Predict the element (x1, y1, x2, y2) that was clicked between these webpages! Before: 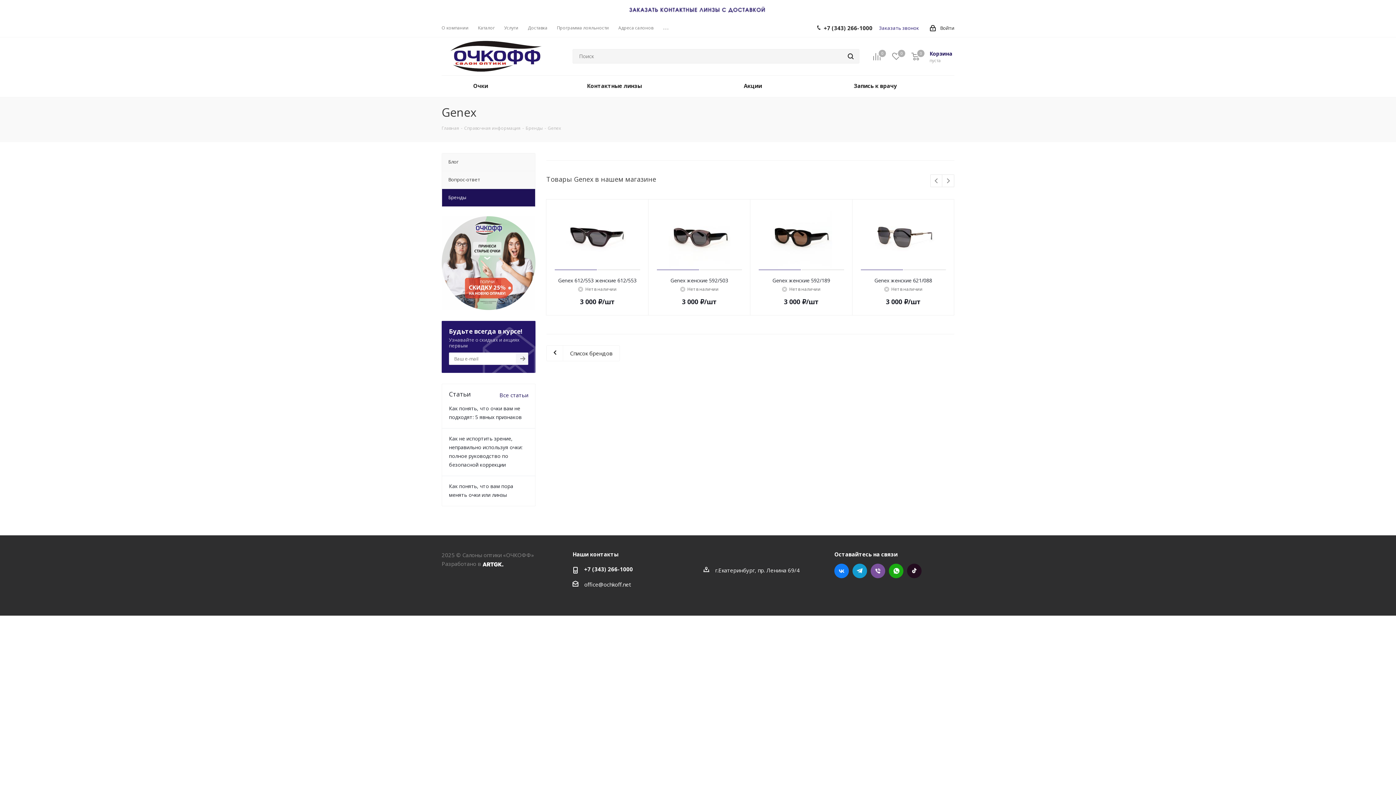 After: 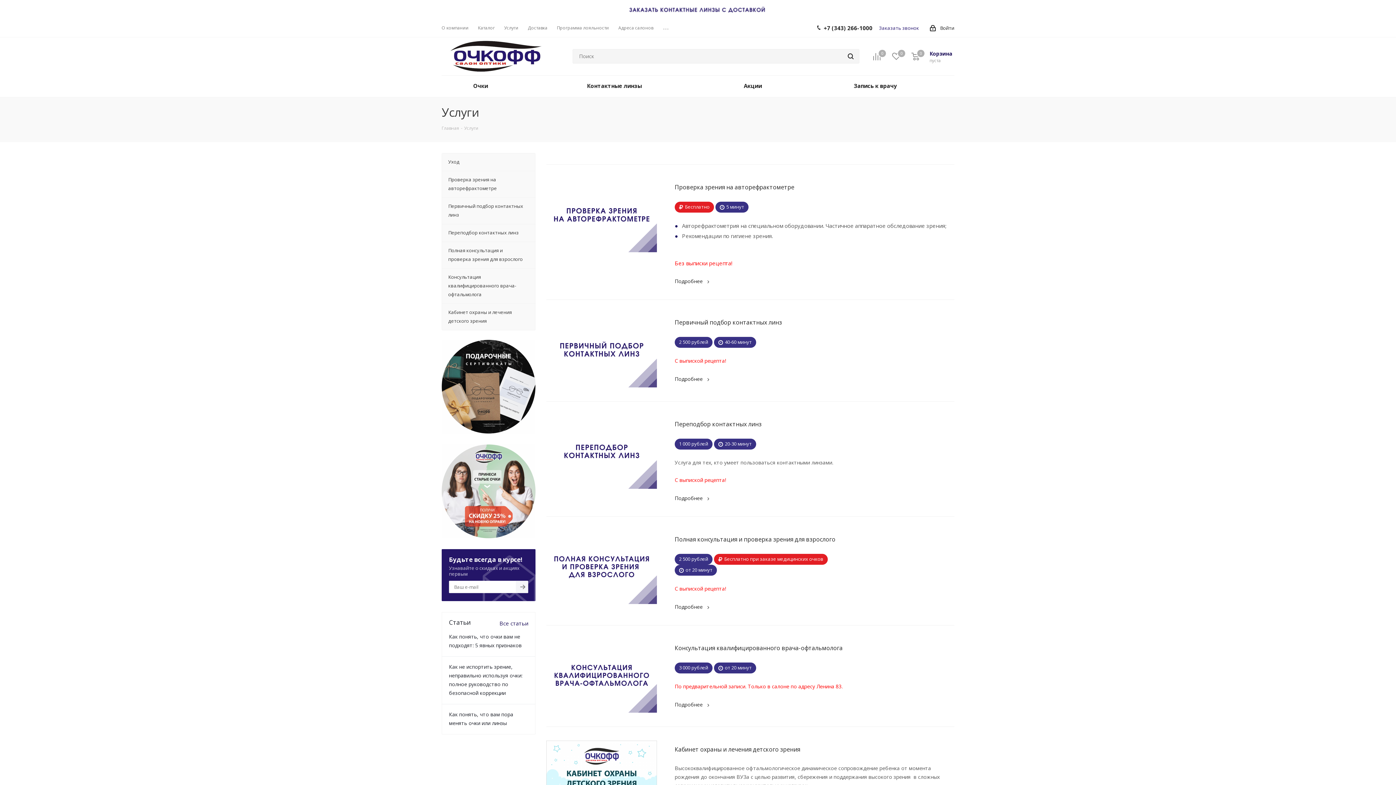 Action: label: Услуги bbox: (504, 24, 518, 31)